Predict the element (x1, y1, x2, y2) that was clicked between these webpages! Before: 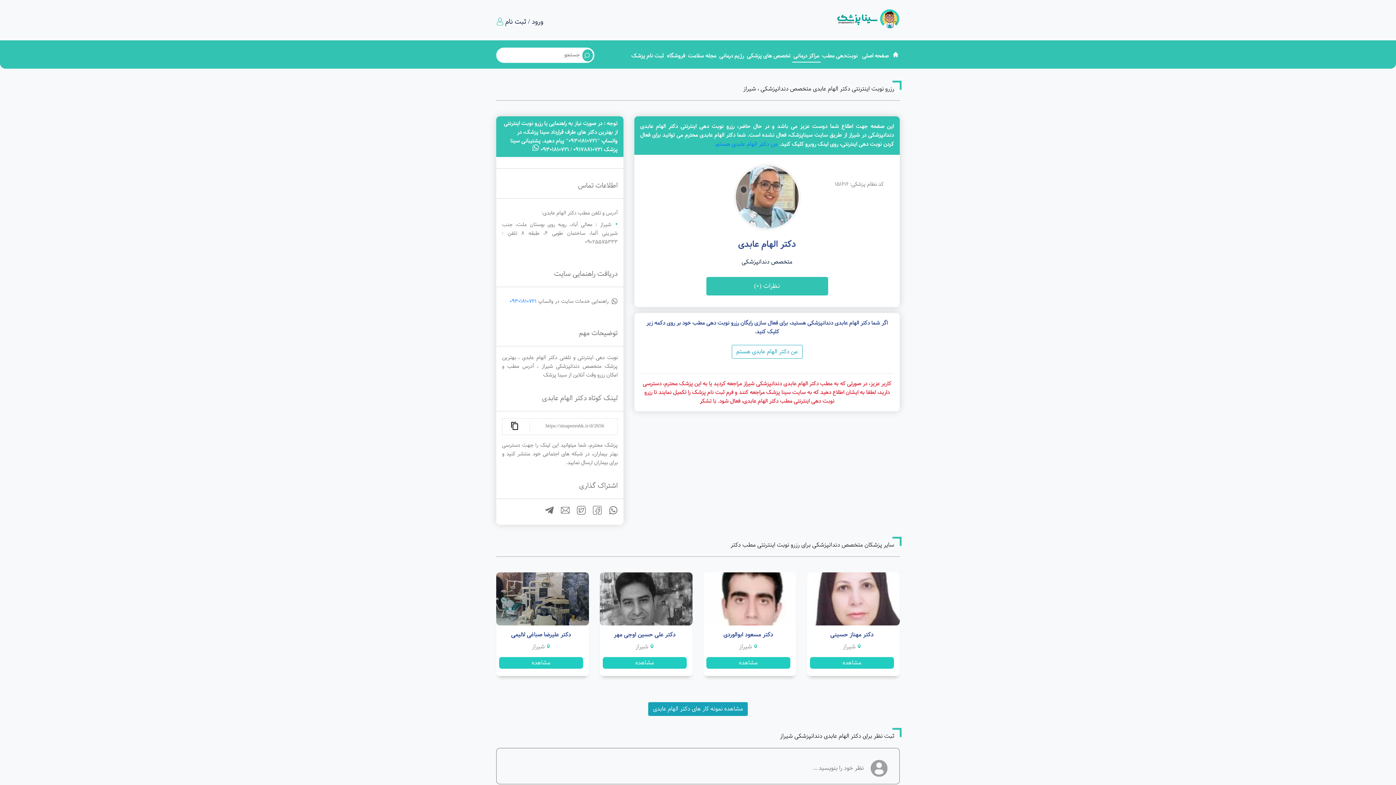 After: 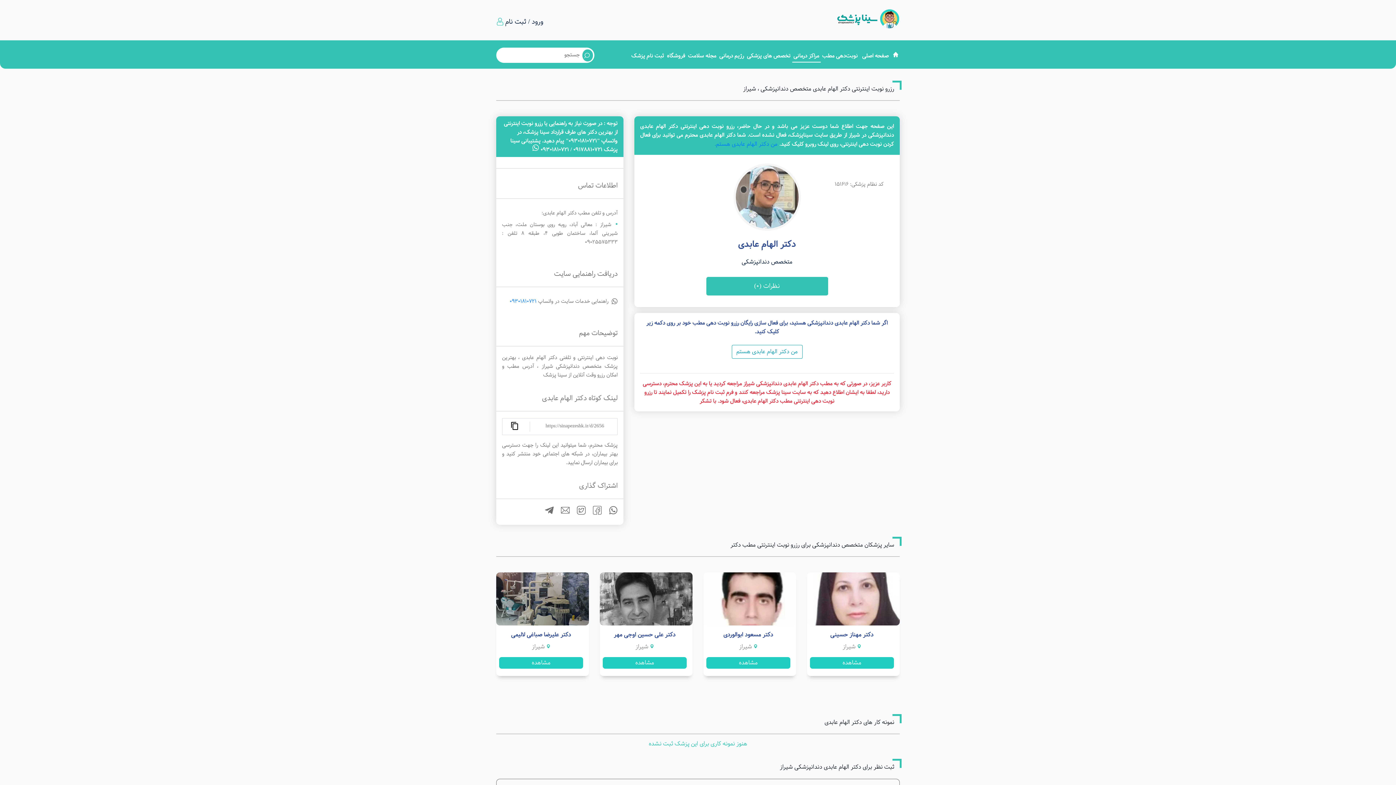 Action: bbox: (648, 702, 748, 716) label: مشاهده نمونه کار های دکتر الهام عابدی